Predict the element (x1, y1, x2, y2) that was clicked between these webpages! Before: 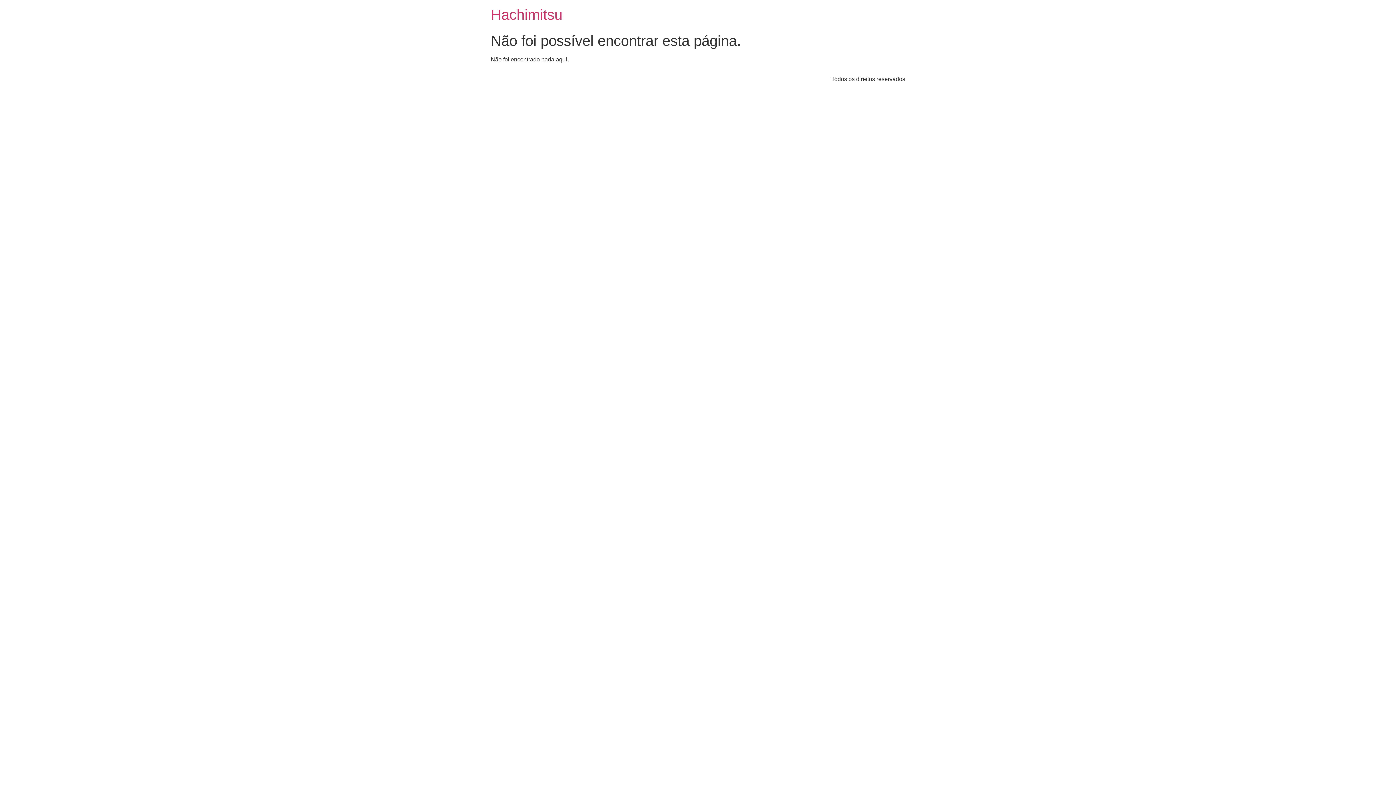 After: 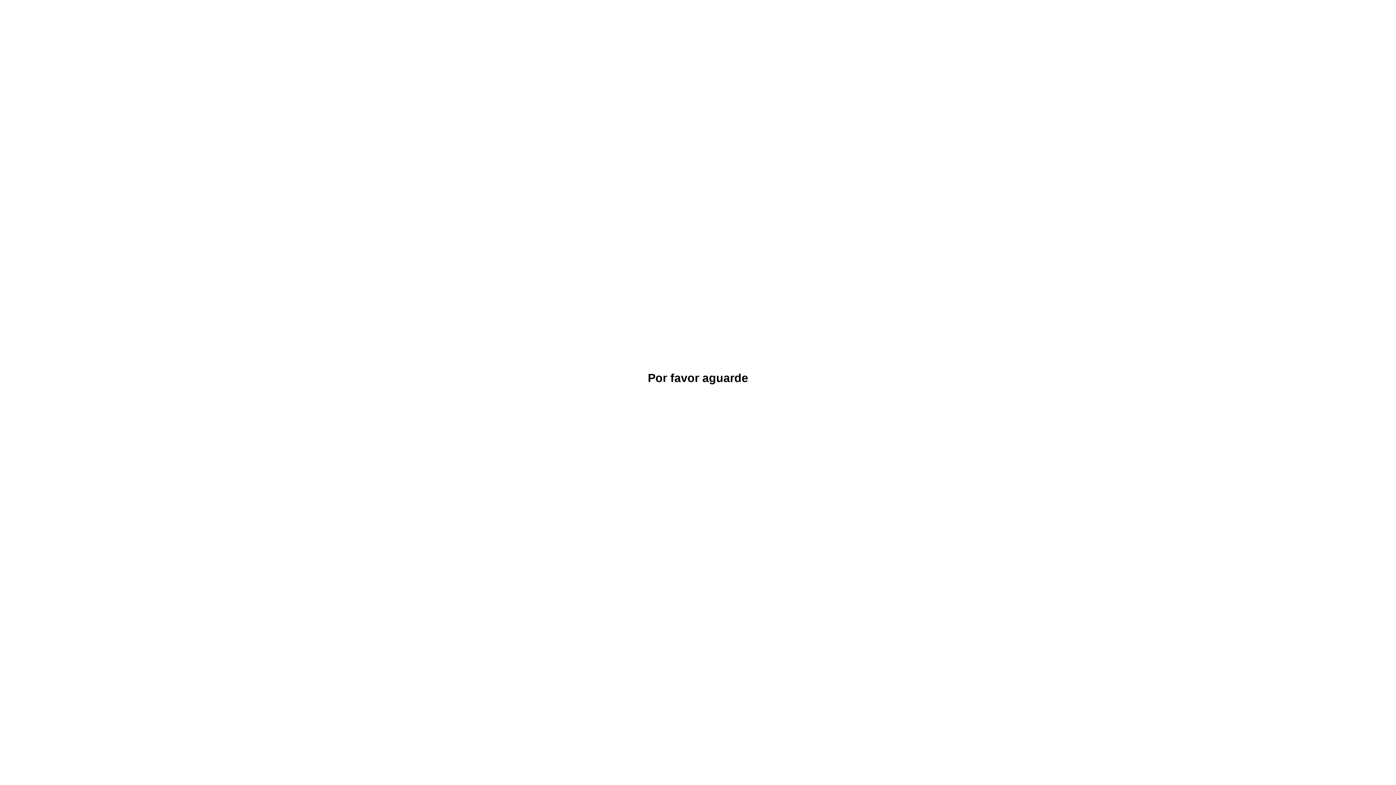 Action: label: Hachimitsu bbox: (490, 6, 562, 22)